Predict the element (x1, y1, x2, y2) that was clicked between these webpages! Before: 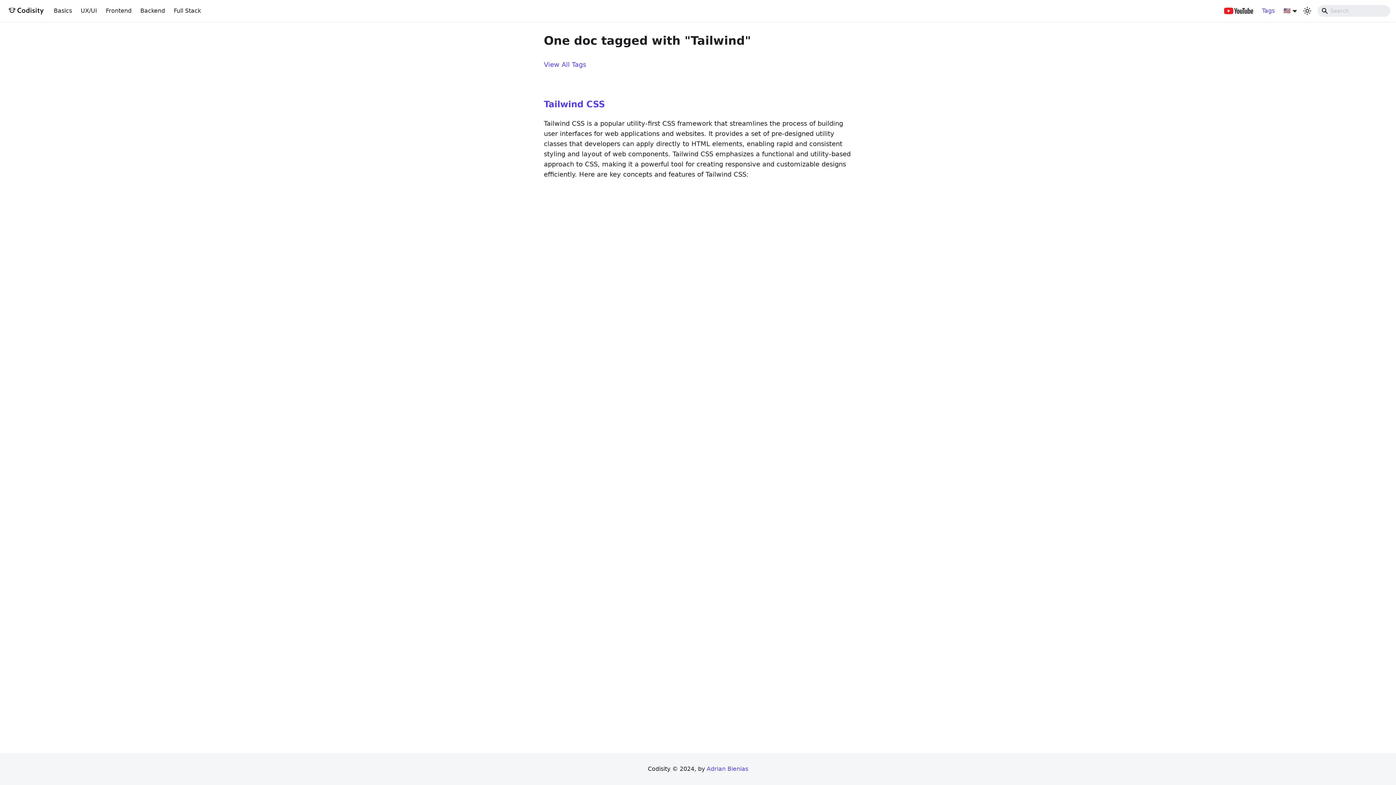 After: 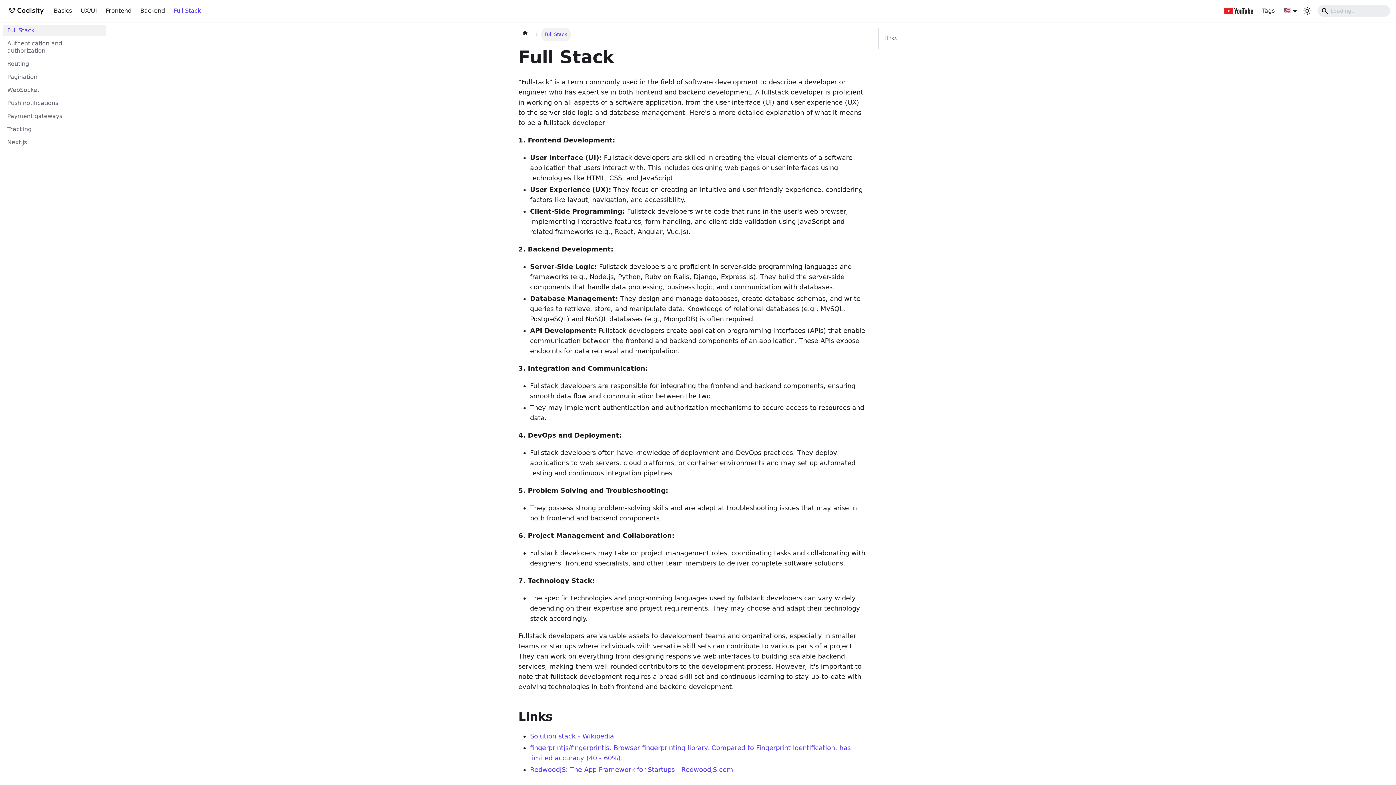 Action: bbox: (169, 5, 205, 16) label: Full Stack